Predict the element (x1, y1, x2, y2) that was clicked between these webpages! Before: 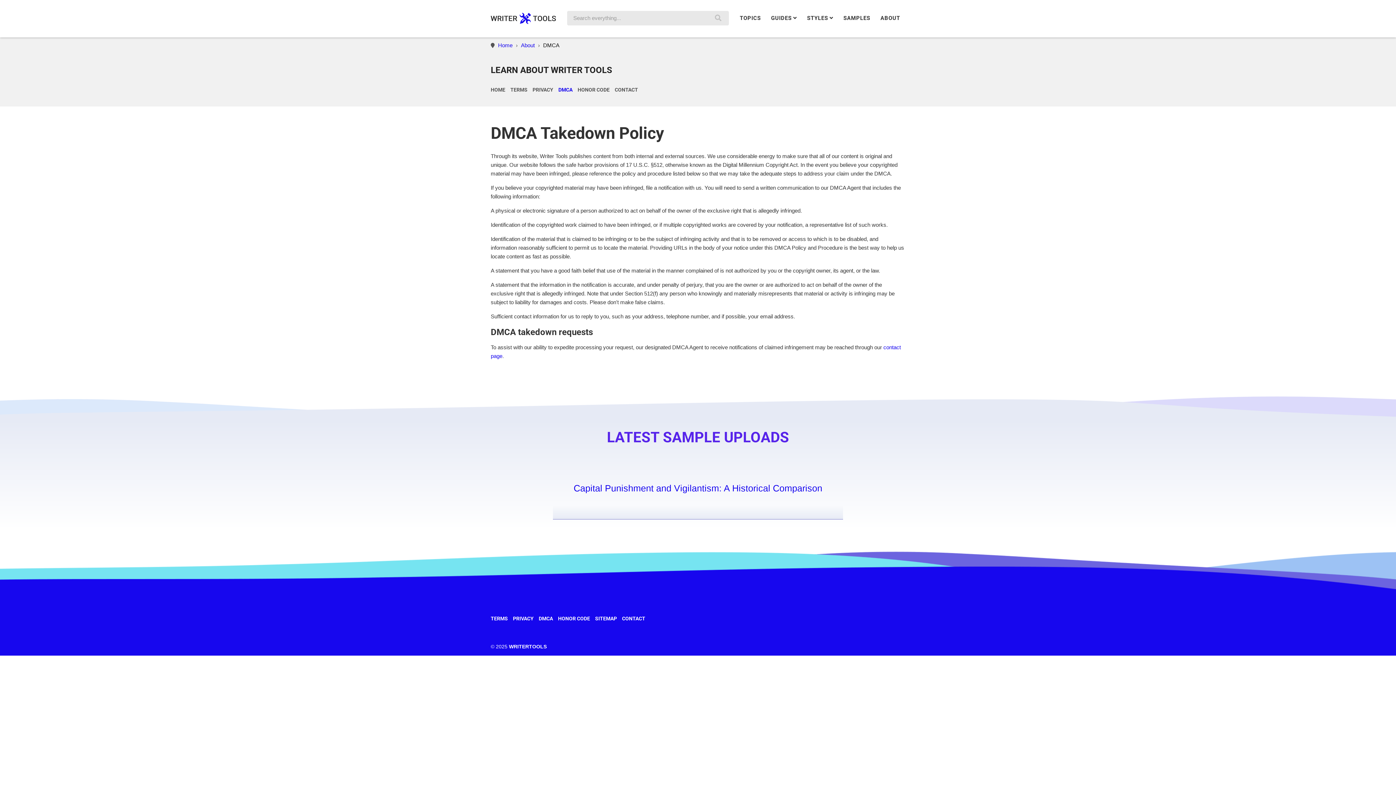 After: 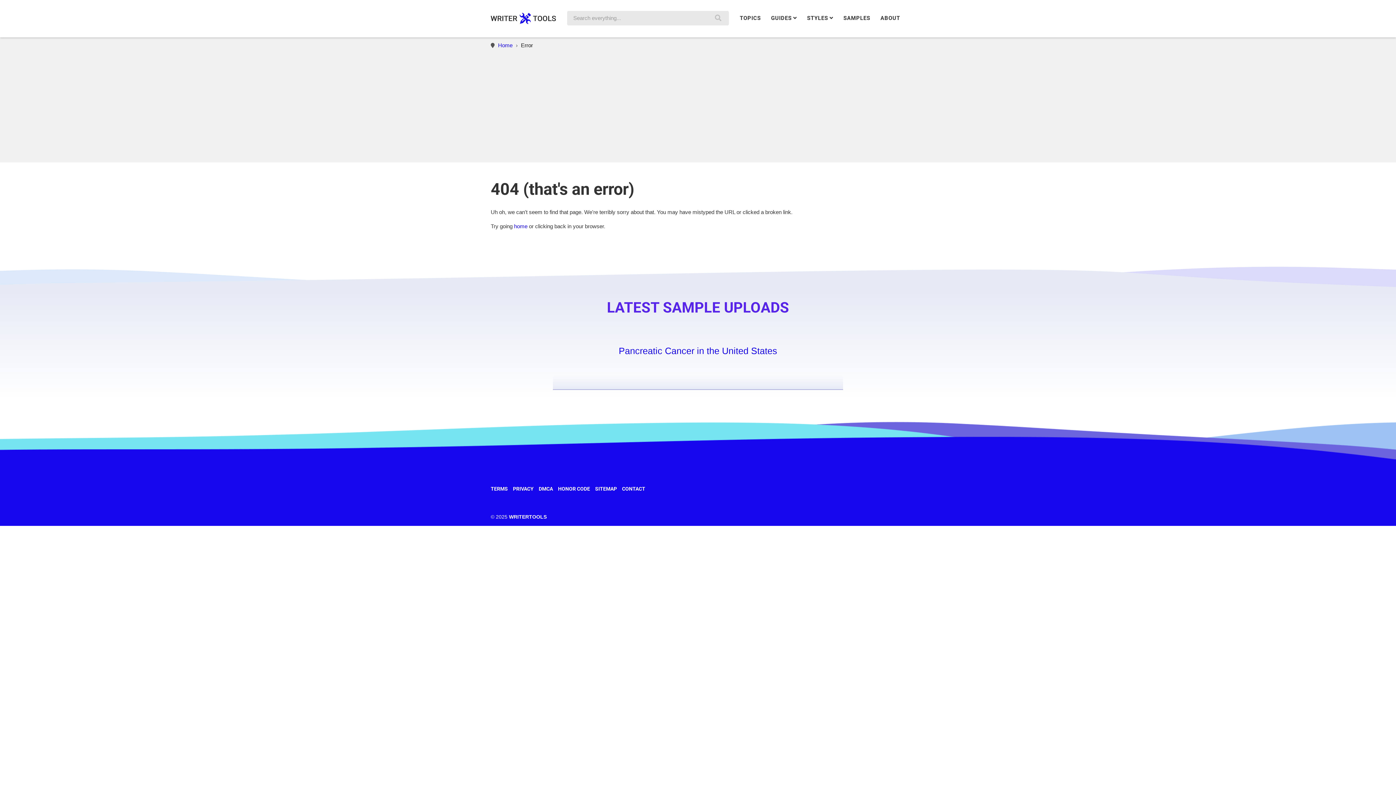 Action: bbox: (595, 615, 617, 623) label: SITEMAP